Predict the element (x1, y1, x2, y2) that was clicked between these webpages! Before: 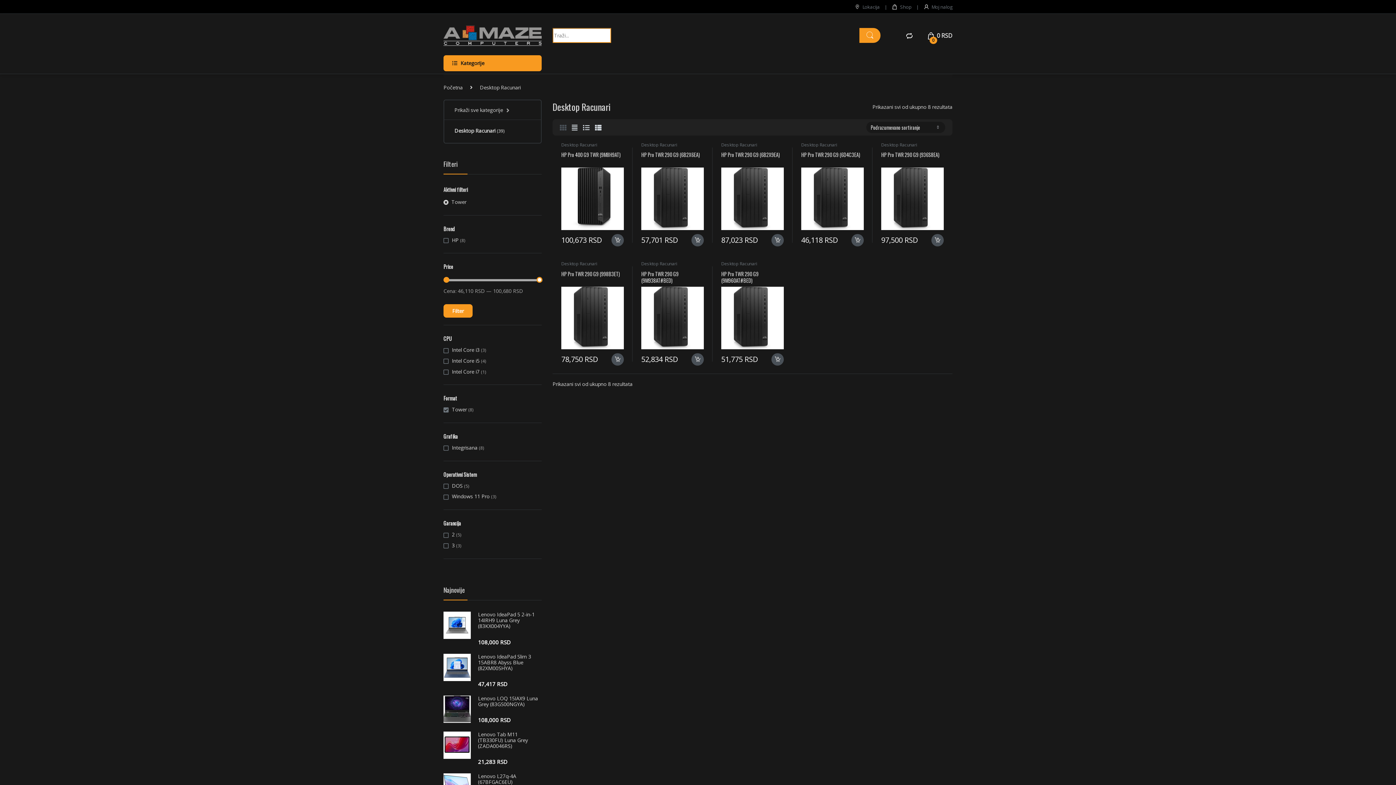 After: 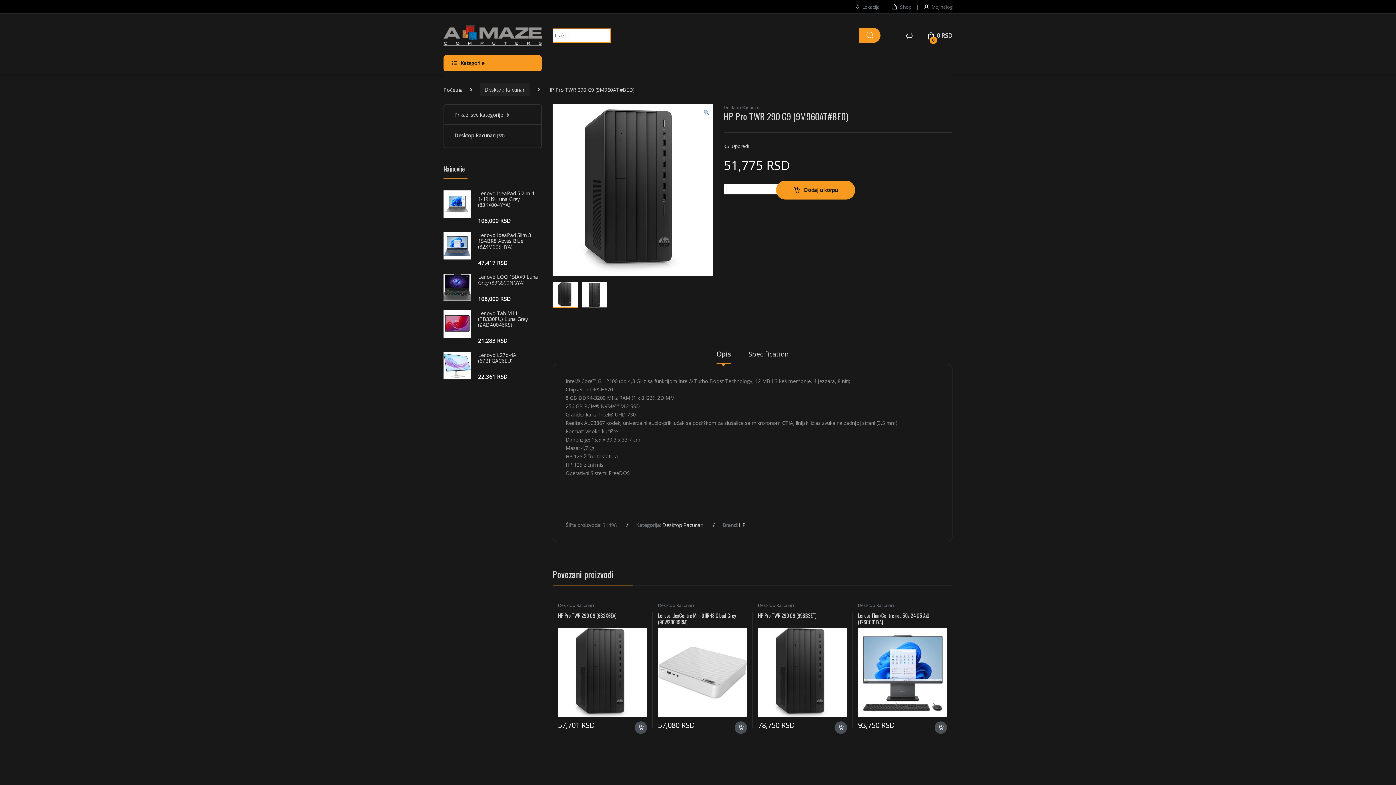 Action: label: HP Pro TWR 290 G9 (9M960AT#BED) bbox: (721, 270, 784, 349)